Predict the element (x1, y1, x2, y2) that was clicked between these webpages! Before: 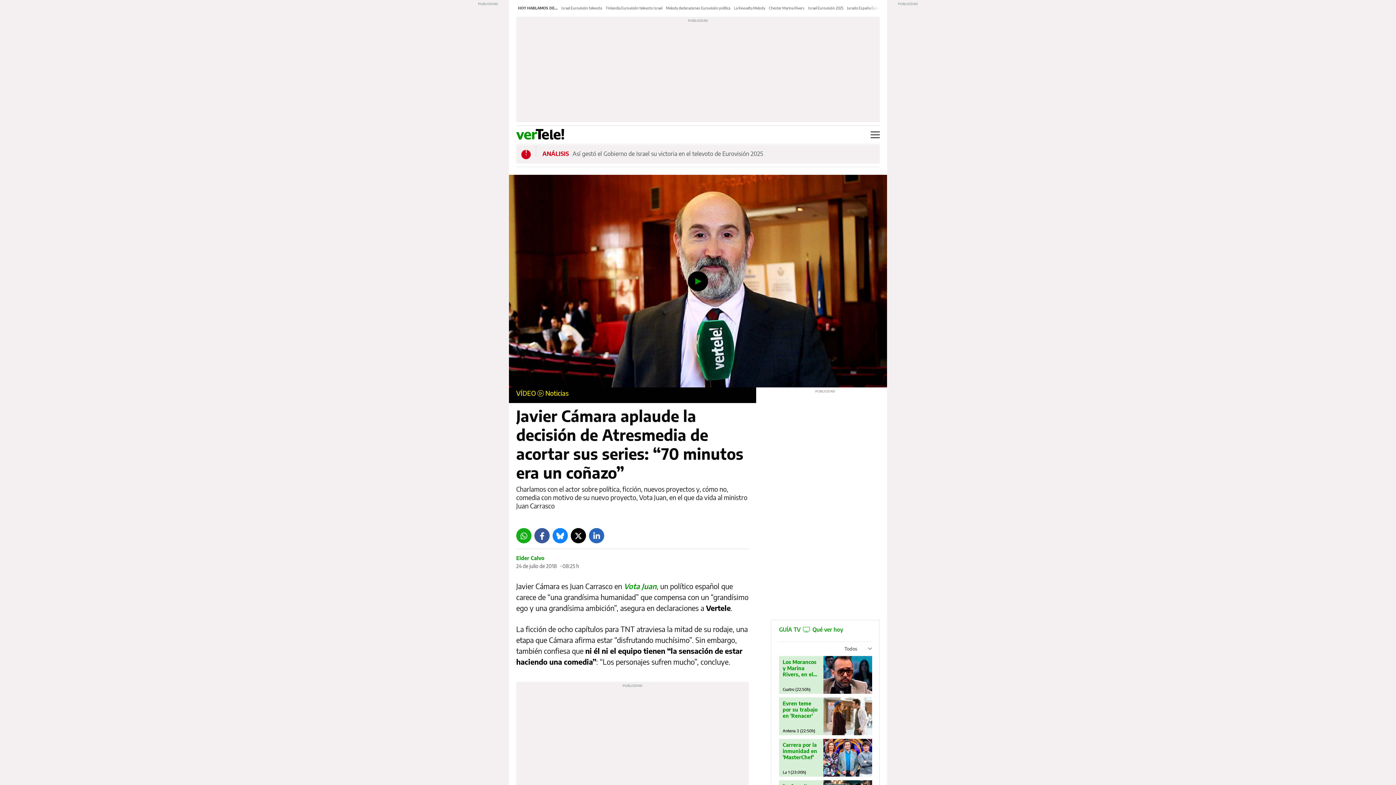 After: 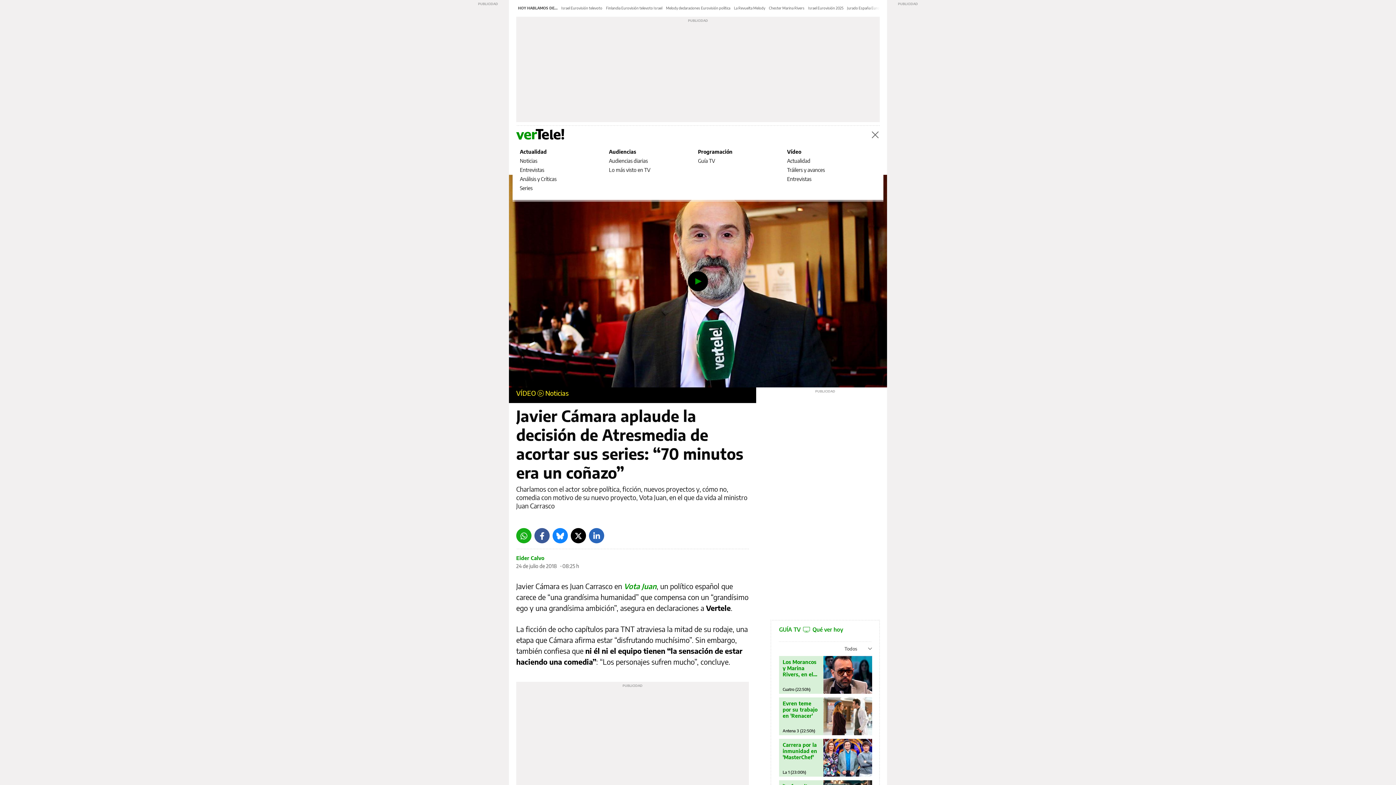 Action: bbox: (870, 131, 880, 138) label: Menú